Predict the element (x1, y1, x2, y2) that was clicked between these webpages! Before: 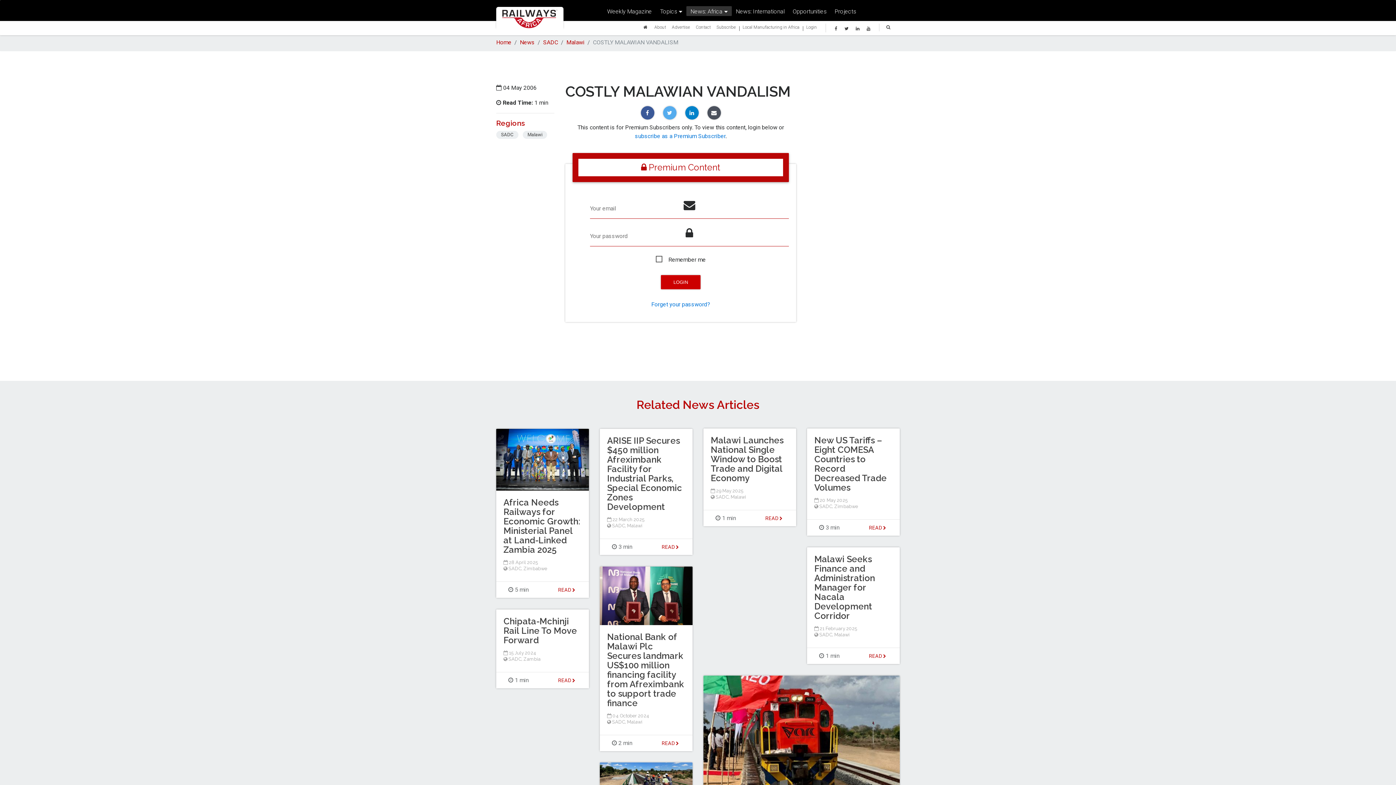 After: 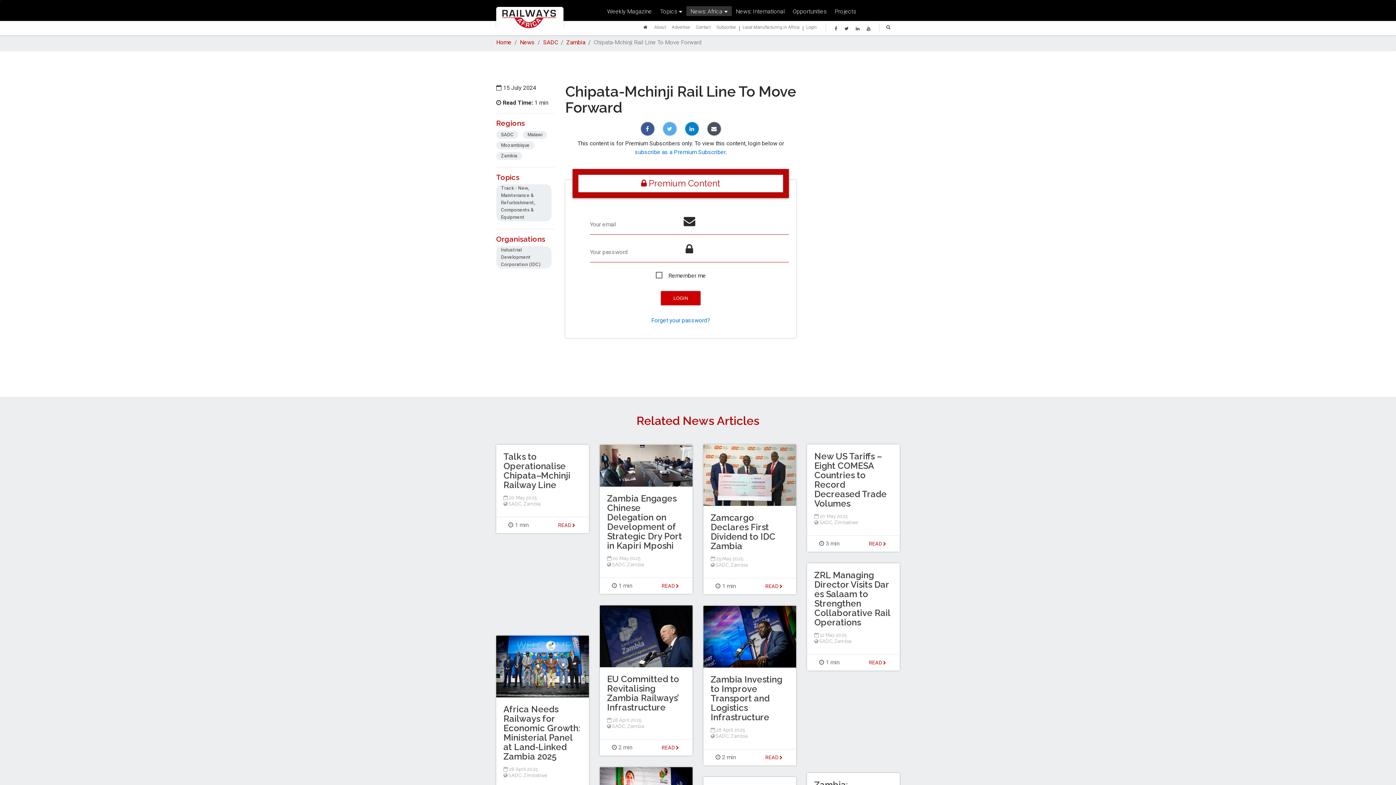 Action: bbox: (503, 616, 577, 645) label: Chipata-Mchinji Rail Line To Move Forward